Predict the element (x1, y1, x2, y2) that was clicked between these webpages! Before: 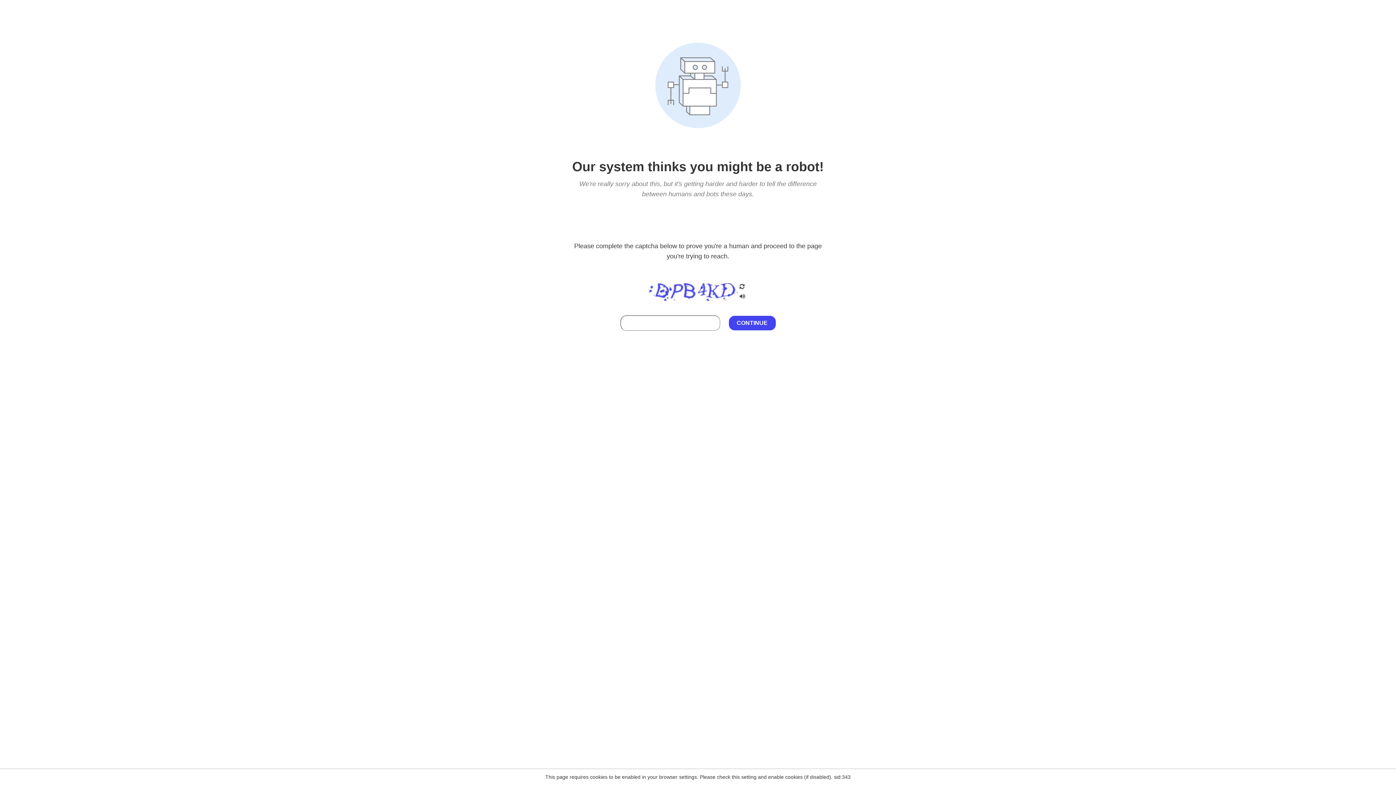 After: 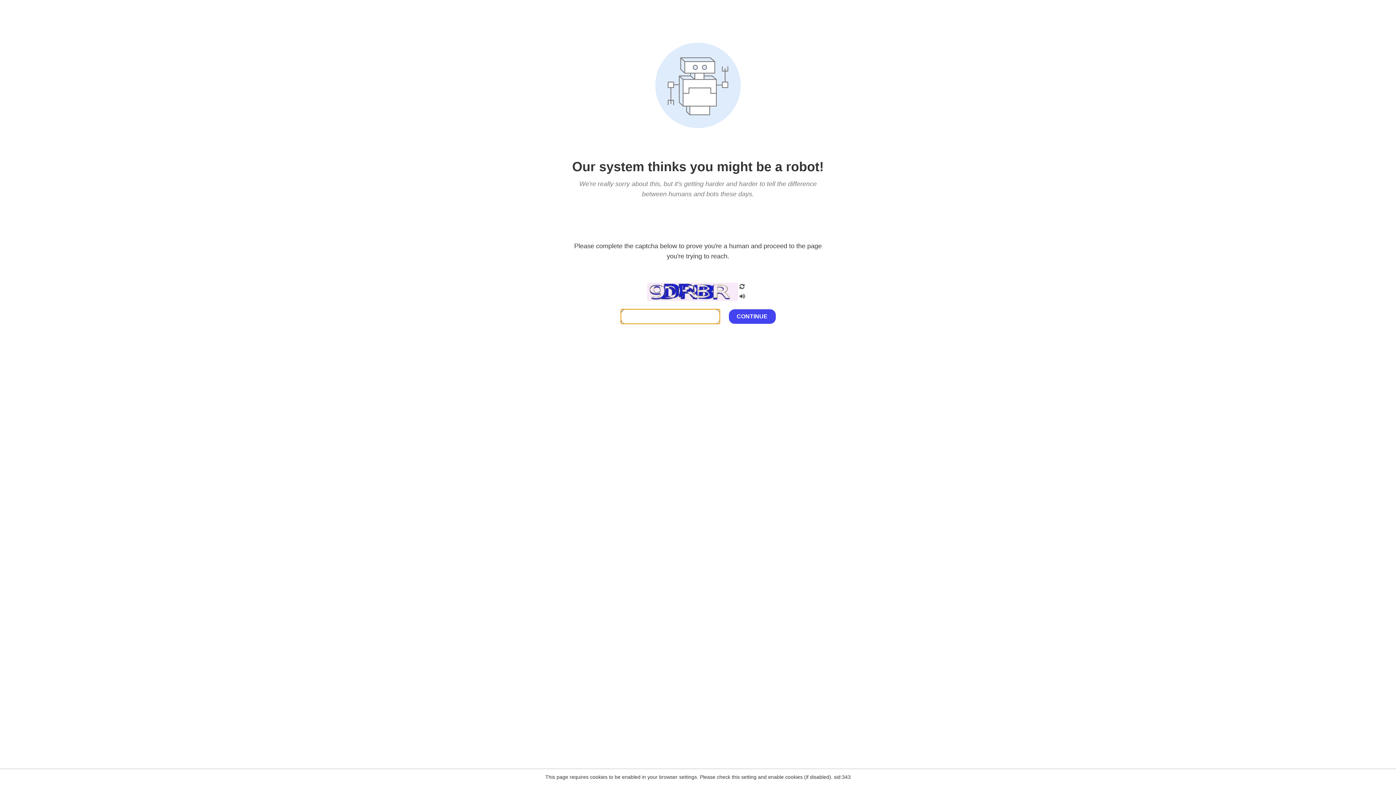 Action: bbox: (738, 200, 746, 210)